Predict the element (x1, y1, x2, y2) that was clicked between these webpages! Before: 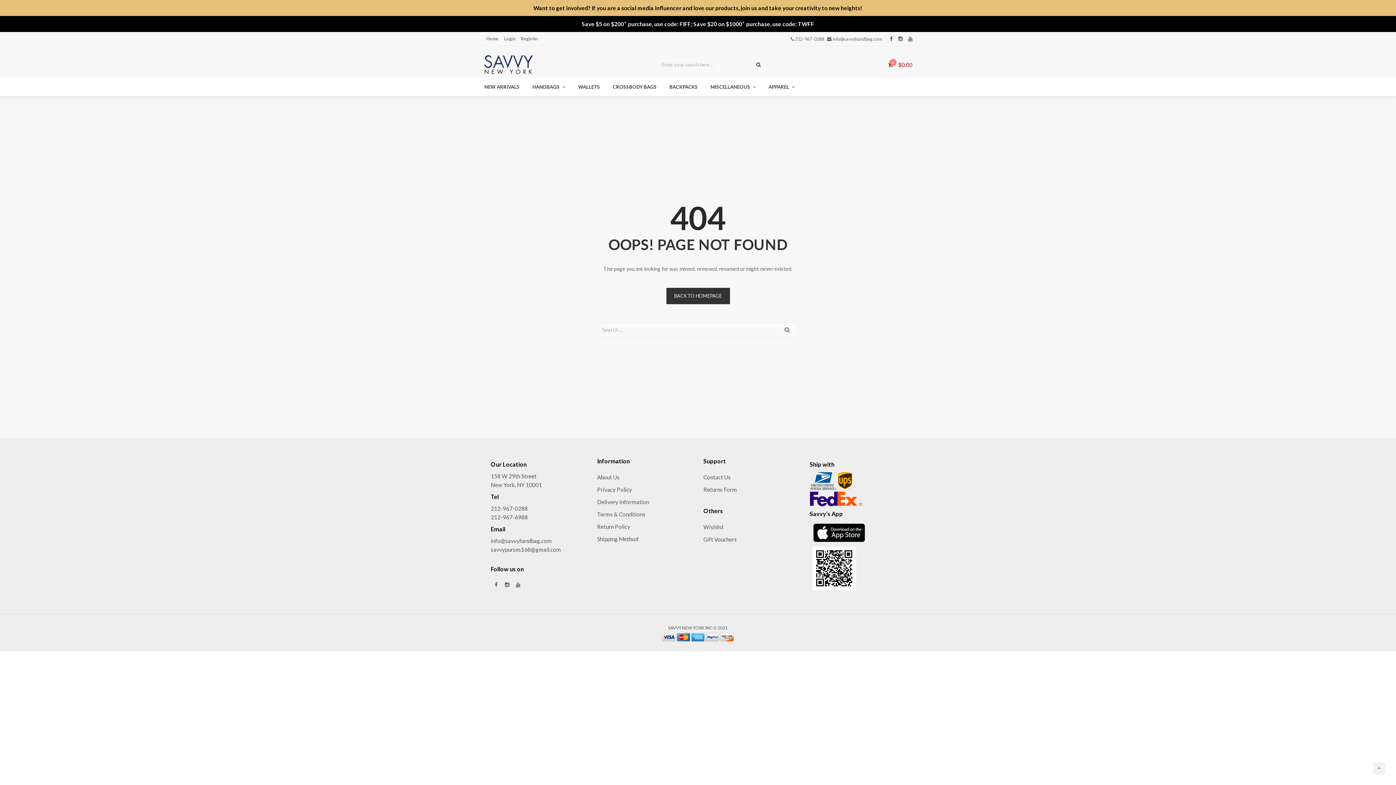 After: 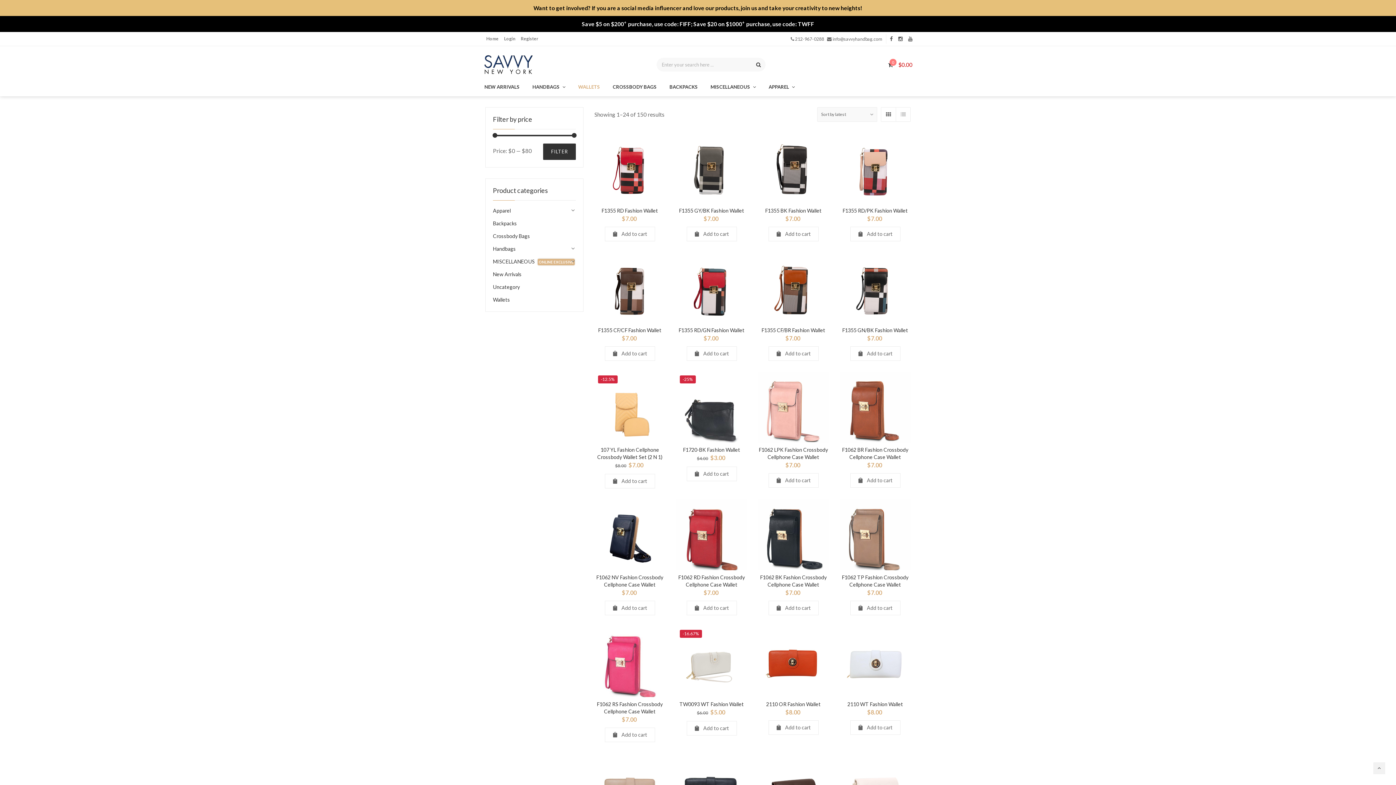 Action: bbox: (572, 79, 606, 94) label: WALLETS